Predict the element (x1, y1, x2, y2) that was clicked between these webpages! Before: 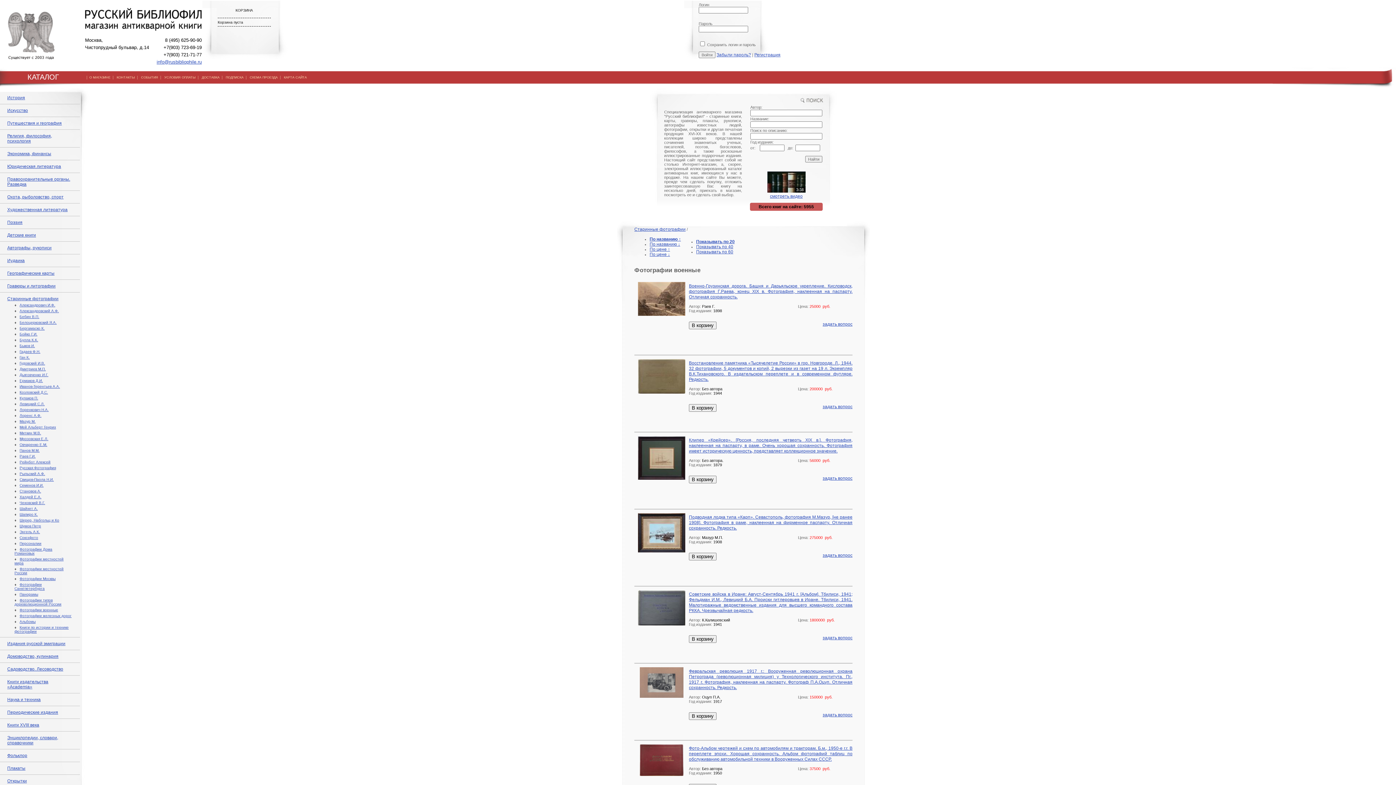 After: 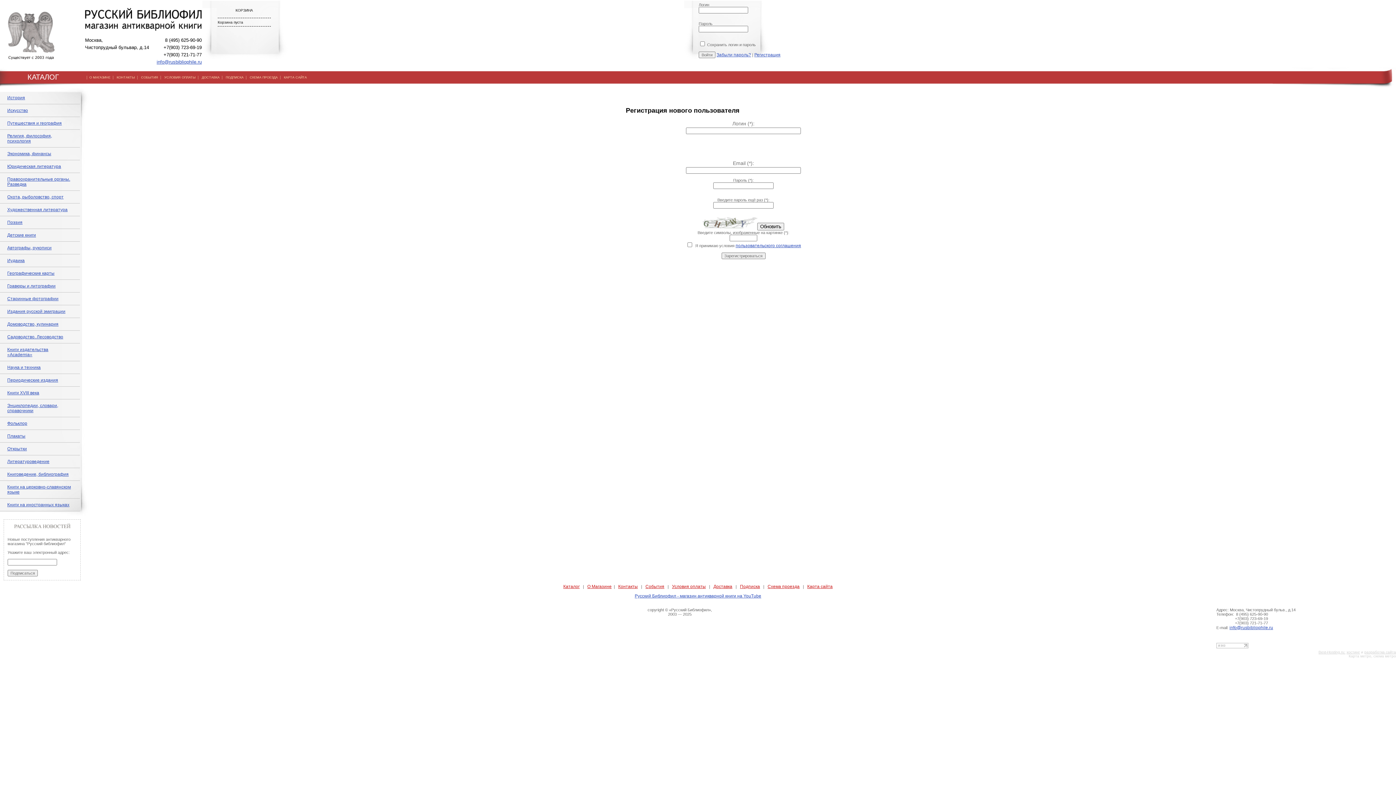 Action: bbox: (754, 52, 780, 57) label: Регистрация